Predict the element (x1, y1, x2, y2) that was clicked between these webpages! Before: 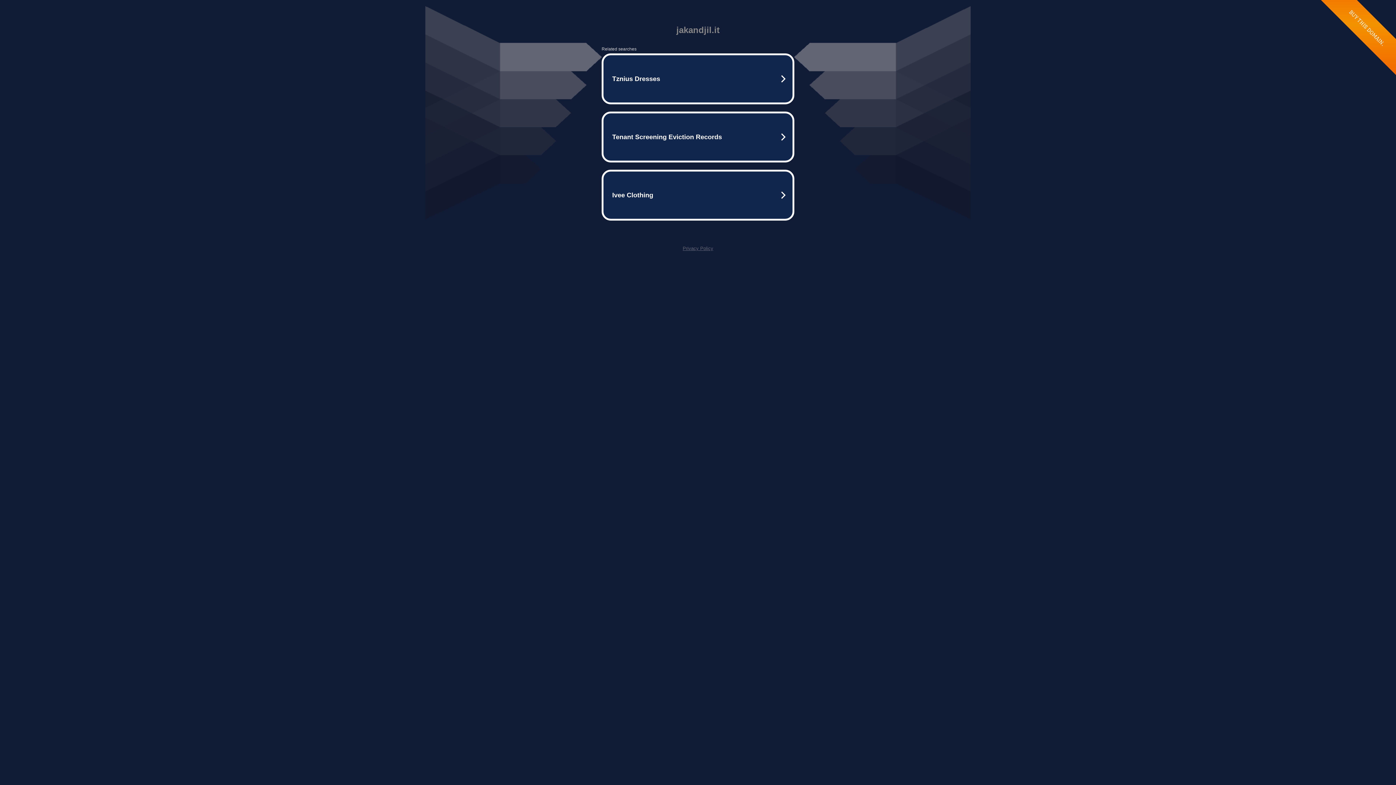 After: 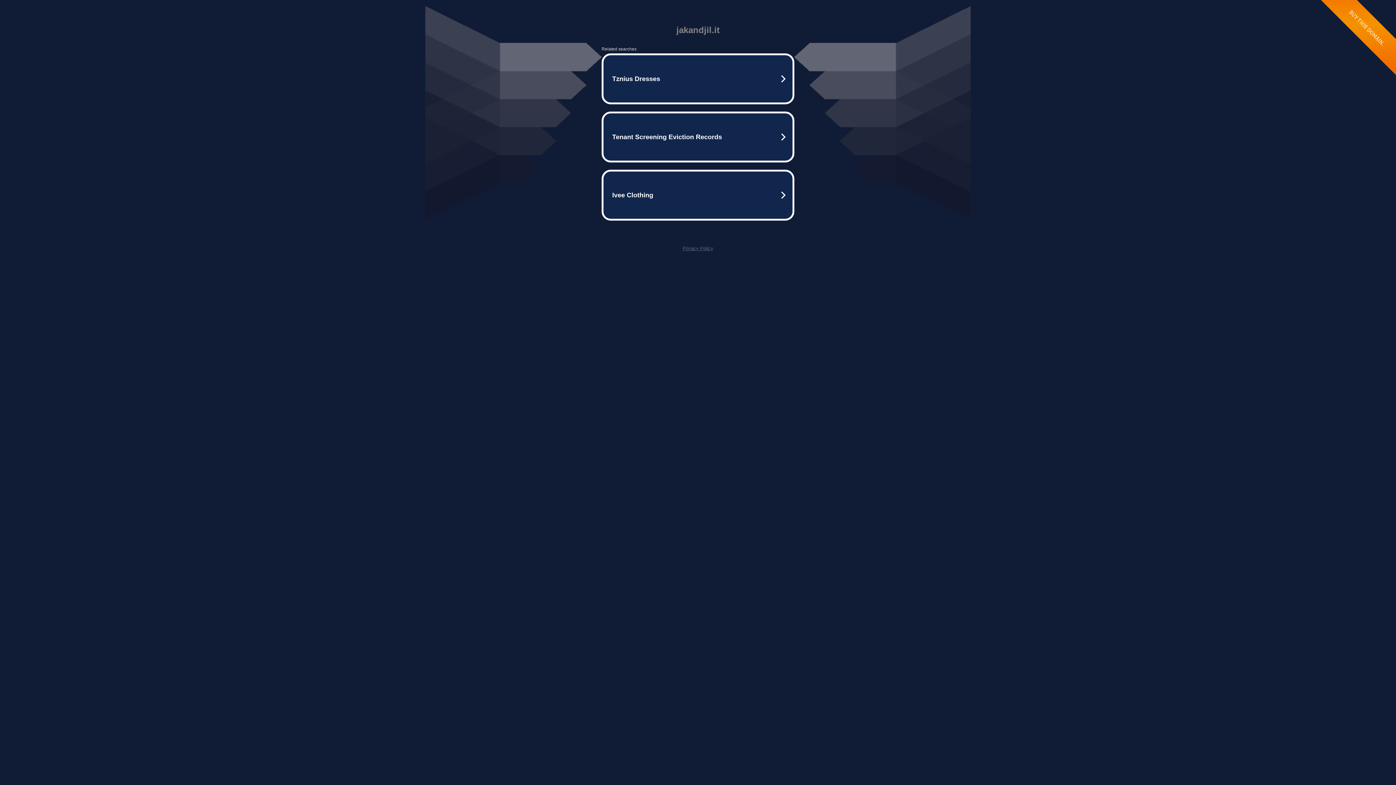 Action: bbox: (682, 245, 713, 251) label: Privacy Policy